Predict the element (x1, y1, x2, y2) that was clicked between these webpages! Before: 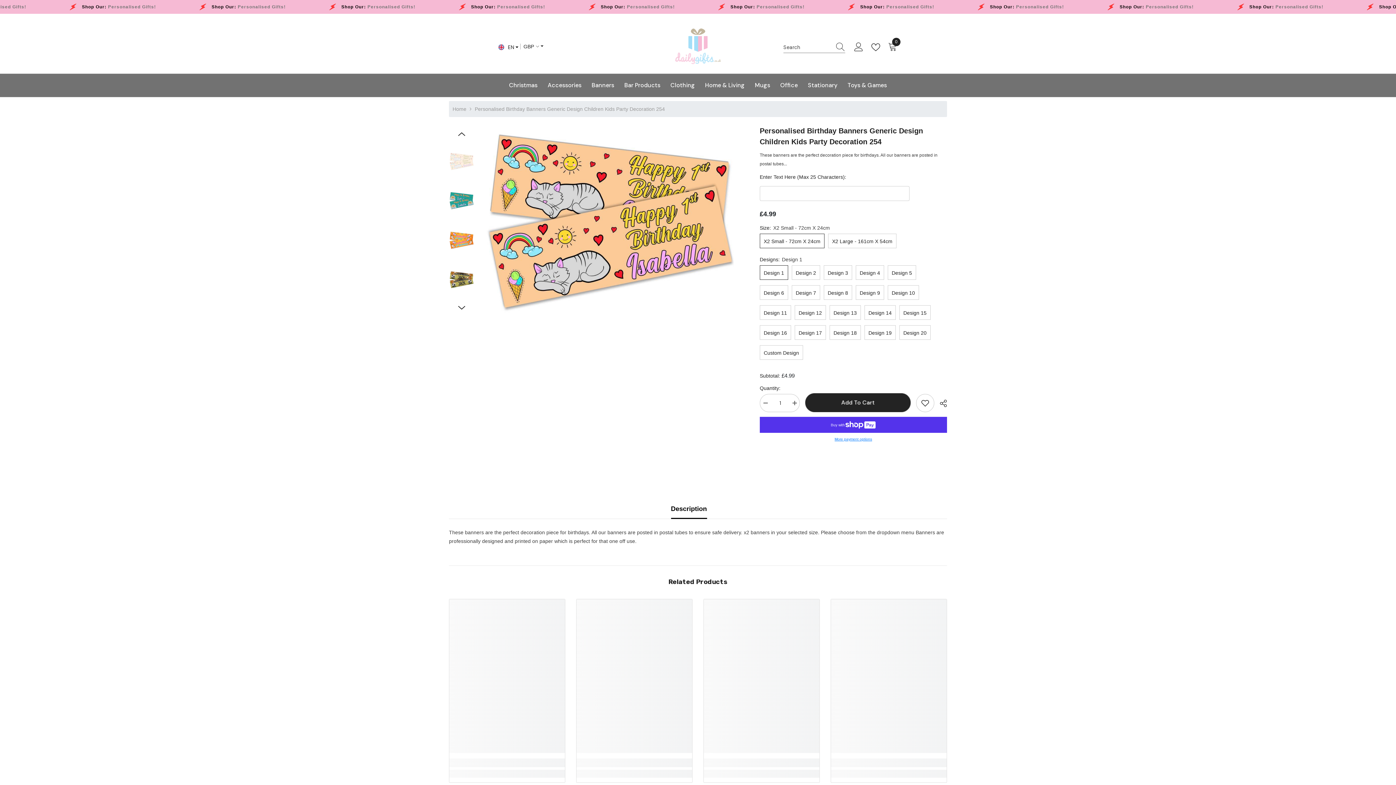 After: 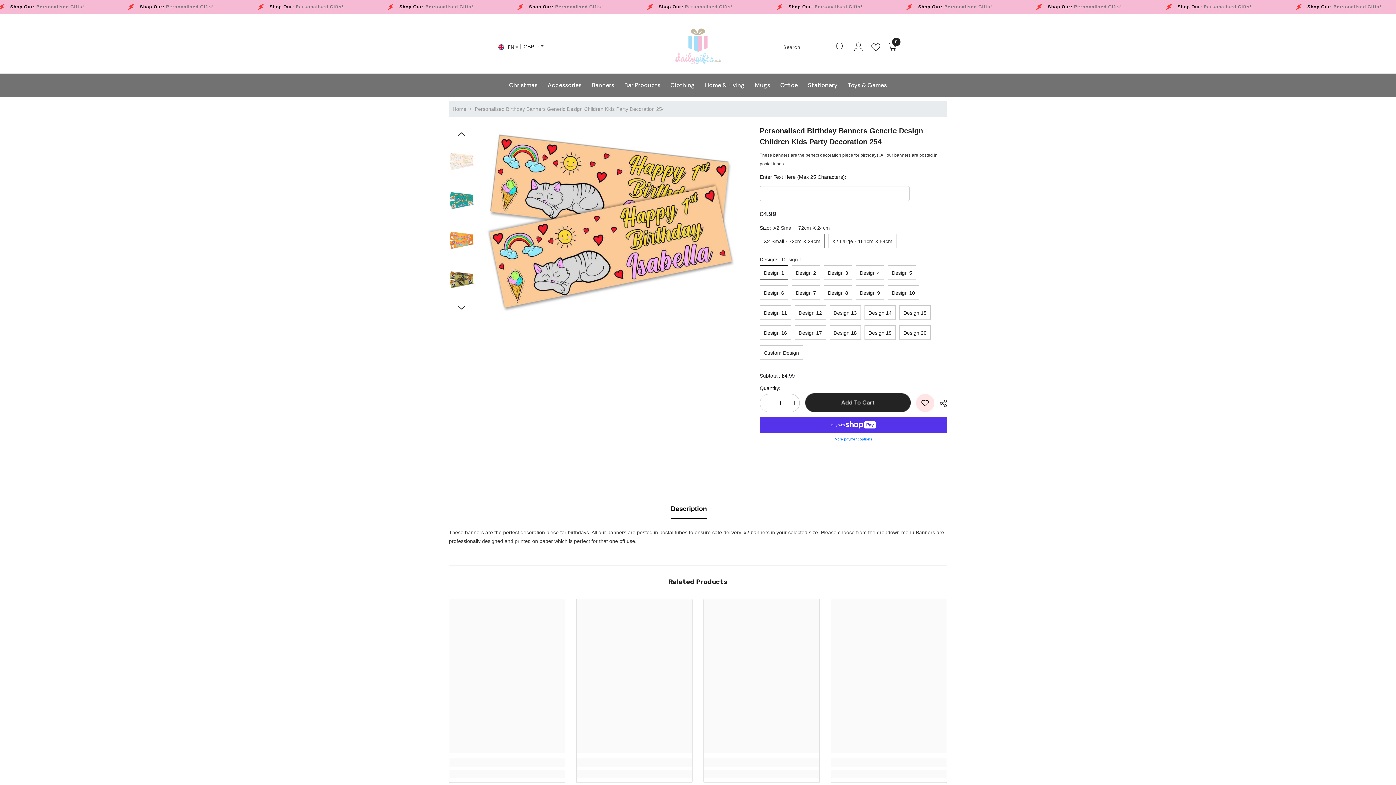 Action: bbox: (916, 394, 934, 412) label: Add to wishlist